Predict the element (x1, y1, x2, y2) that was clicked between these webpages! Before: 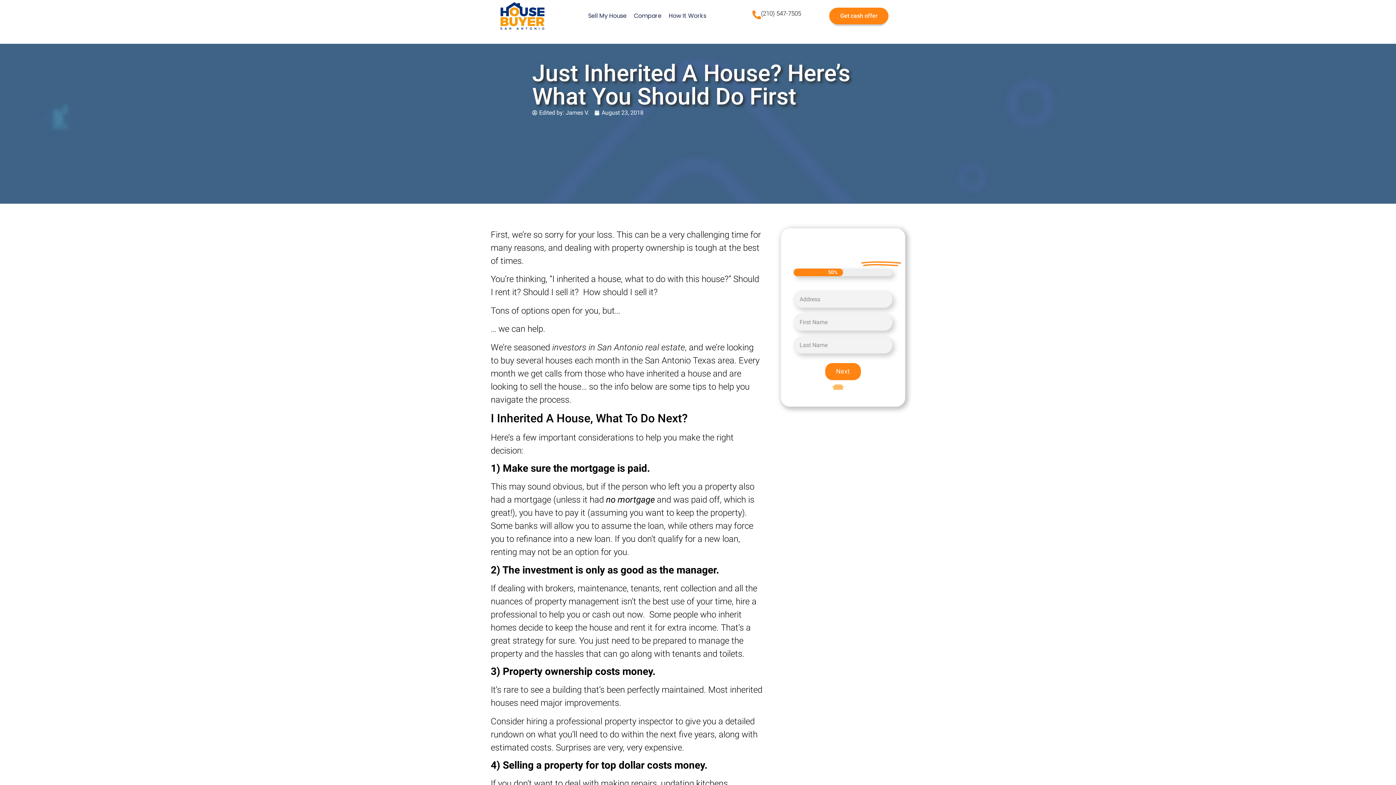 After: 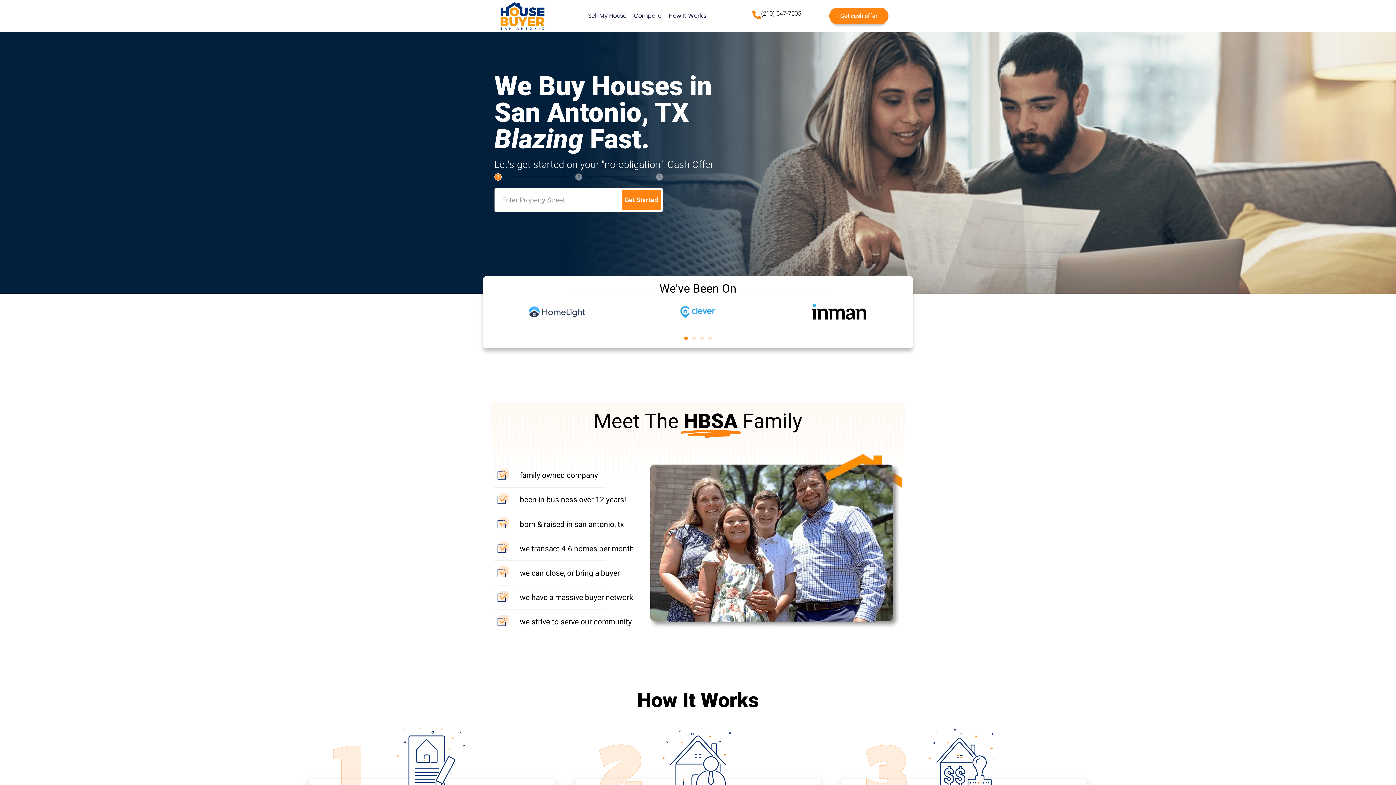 Action: bbox: (489, 1, 556, 30)